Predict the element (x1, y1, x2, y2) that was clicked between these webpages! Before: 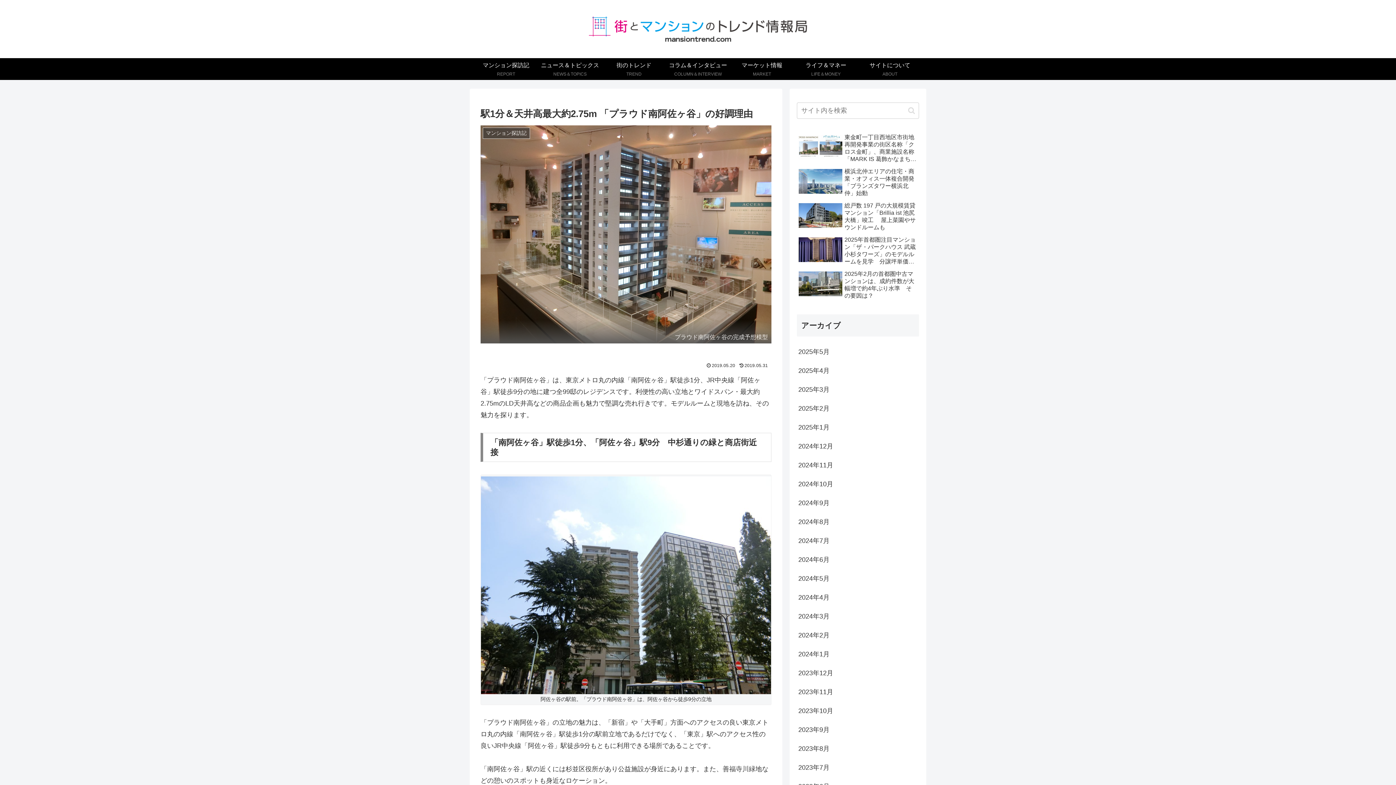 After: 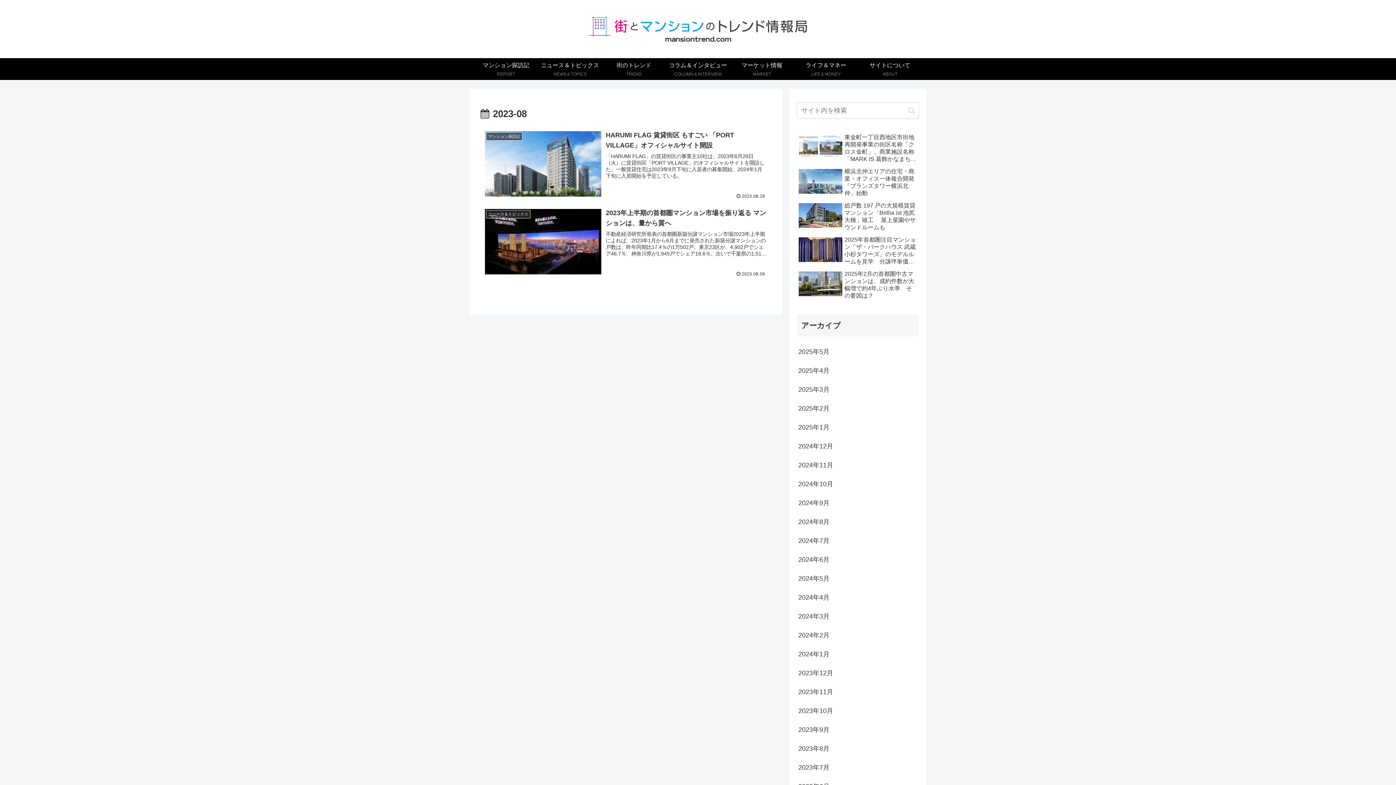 Action: bbox: (797, 739, 919, 758) label: 2023年8月